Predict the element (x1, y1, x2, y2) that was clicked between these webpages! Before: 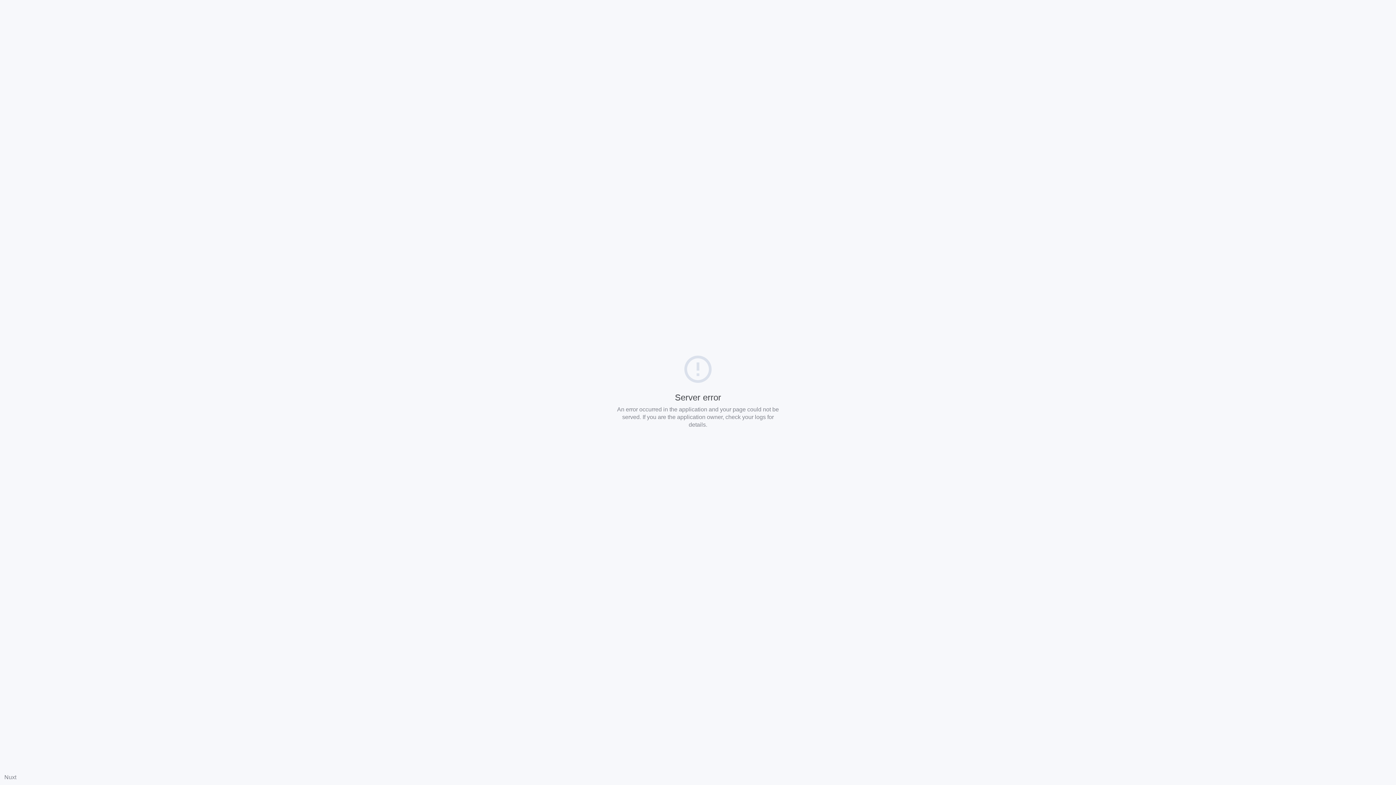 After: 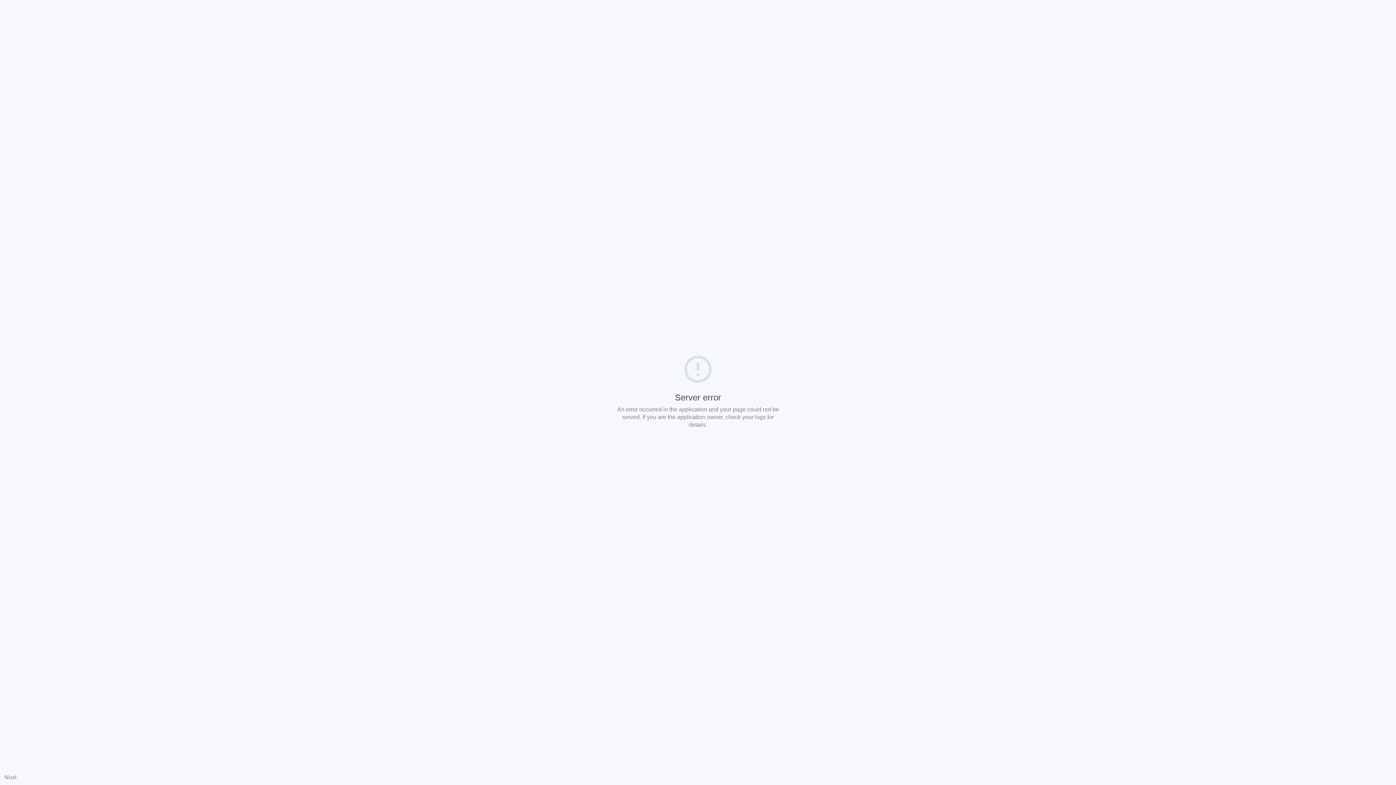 Action: label: Nuxt bbox: (4, 774, 16, 780)